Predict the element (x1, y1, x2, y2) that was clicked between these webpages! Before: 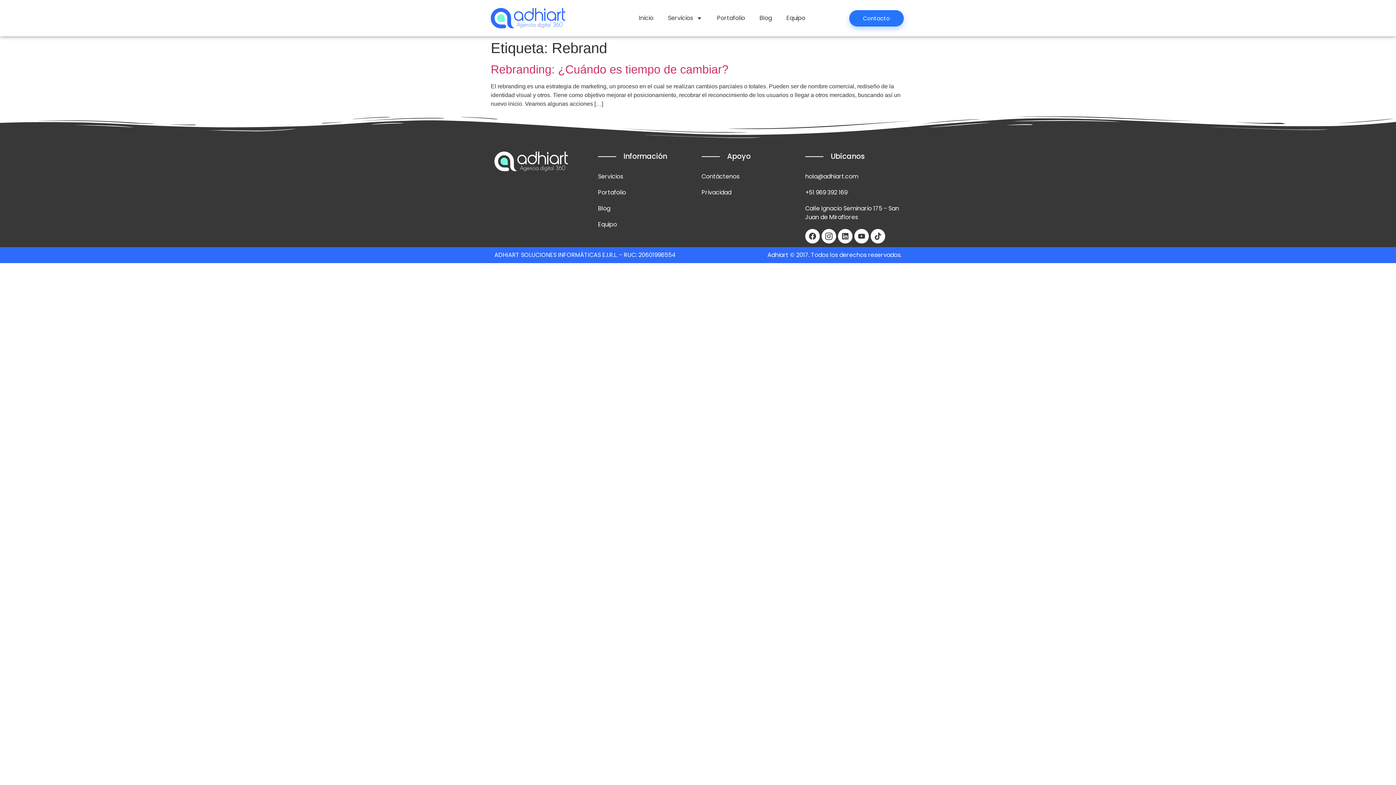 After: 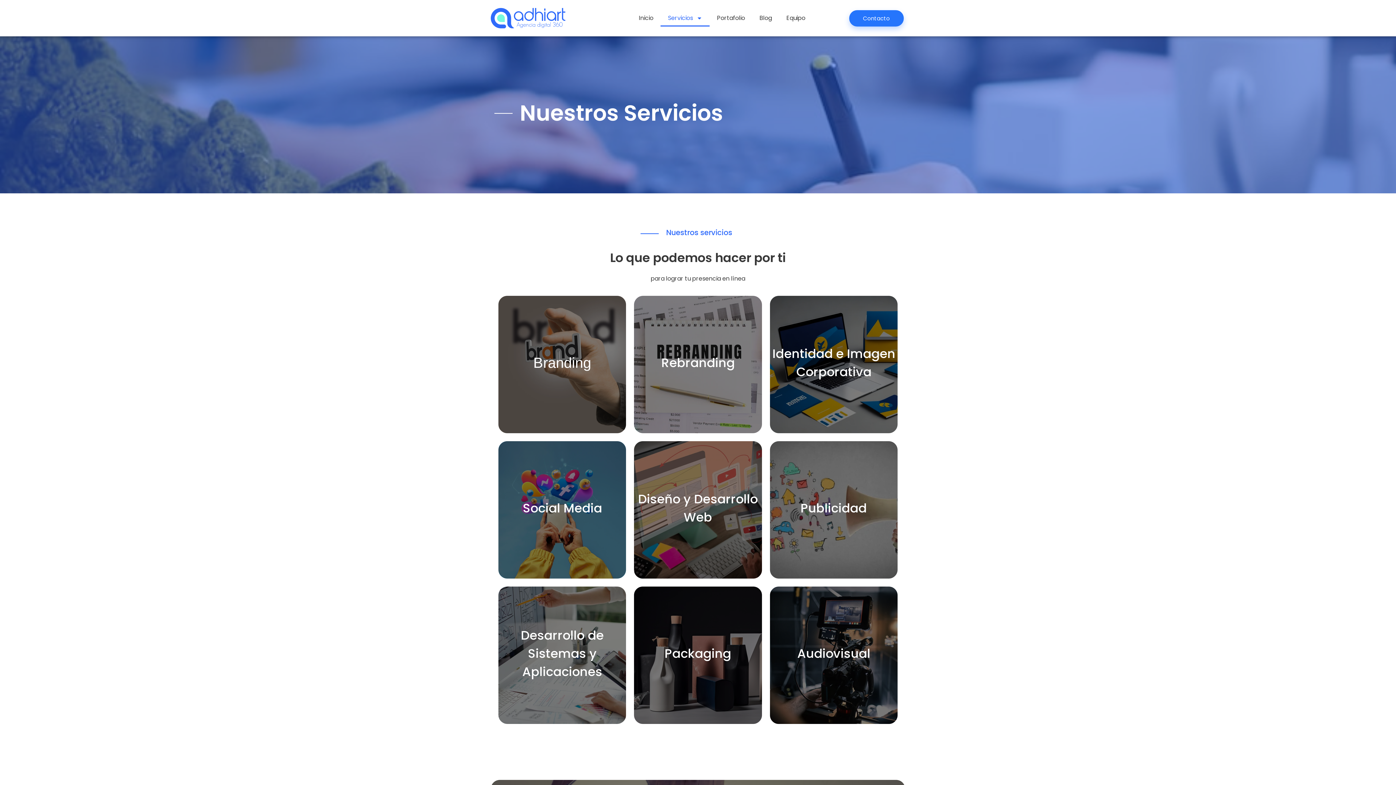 Action: bbox: (598, 172, 623, 180) label: Servicios